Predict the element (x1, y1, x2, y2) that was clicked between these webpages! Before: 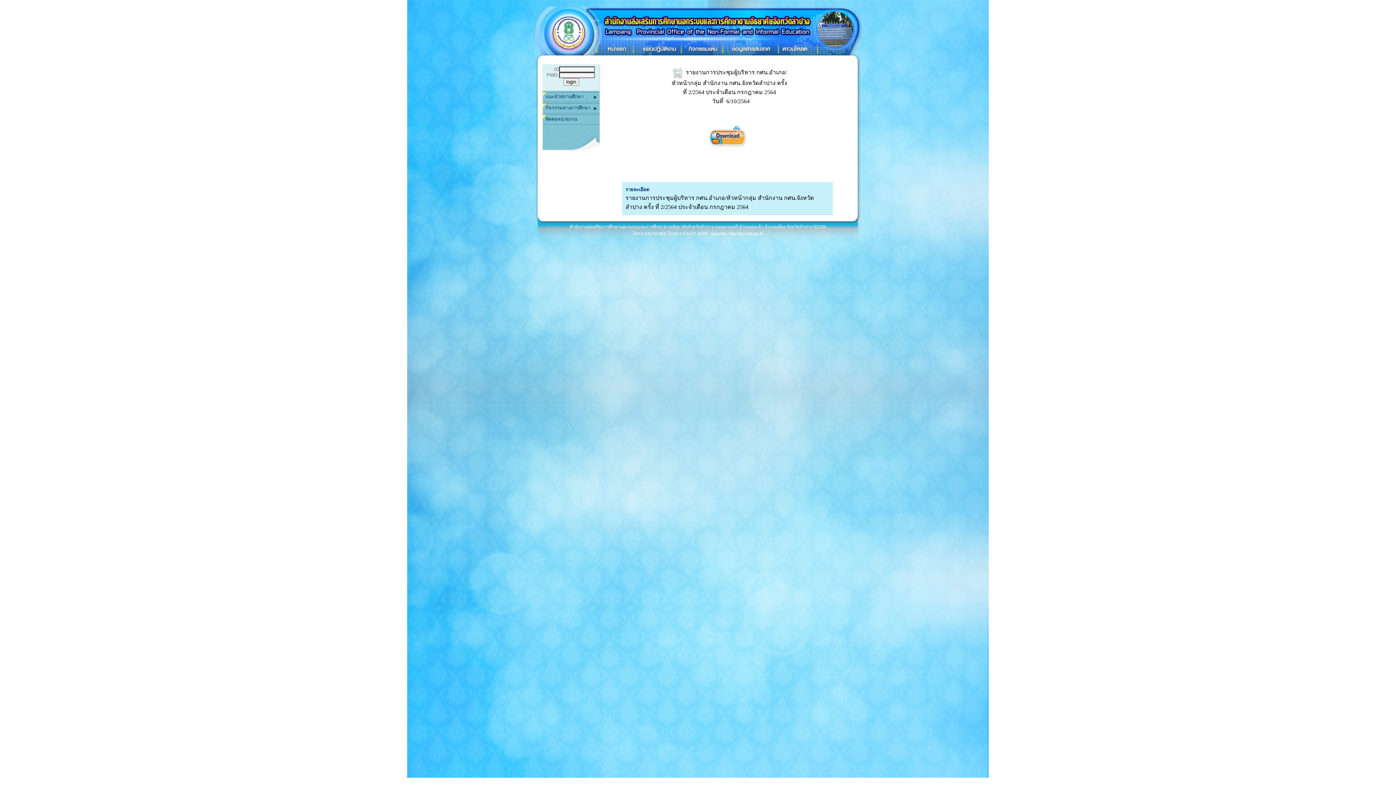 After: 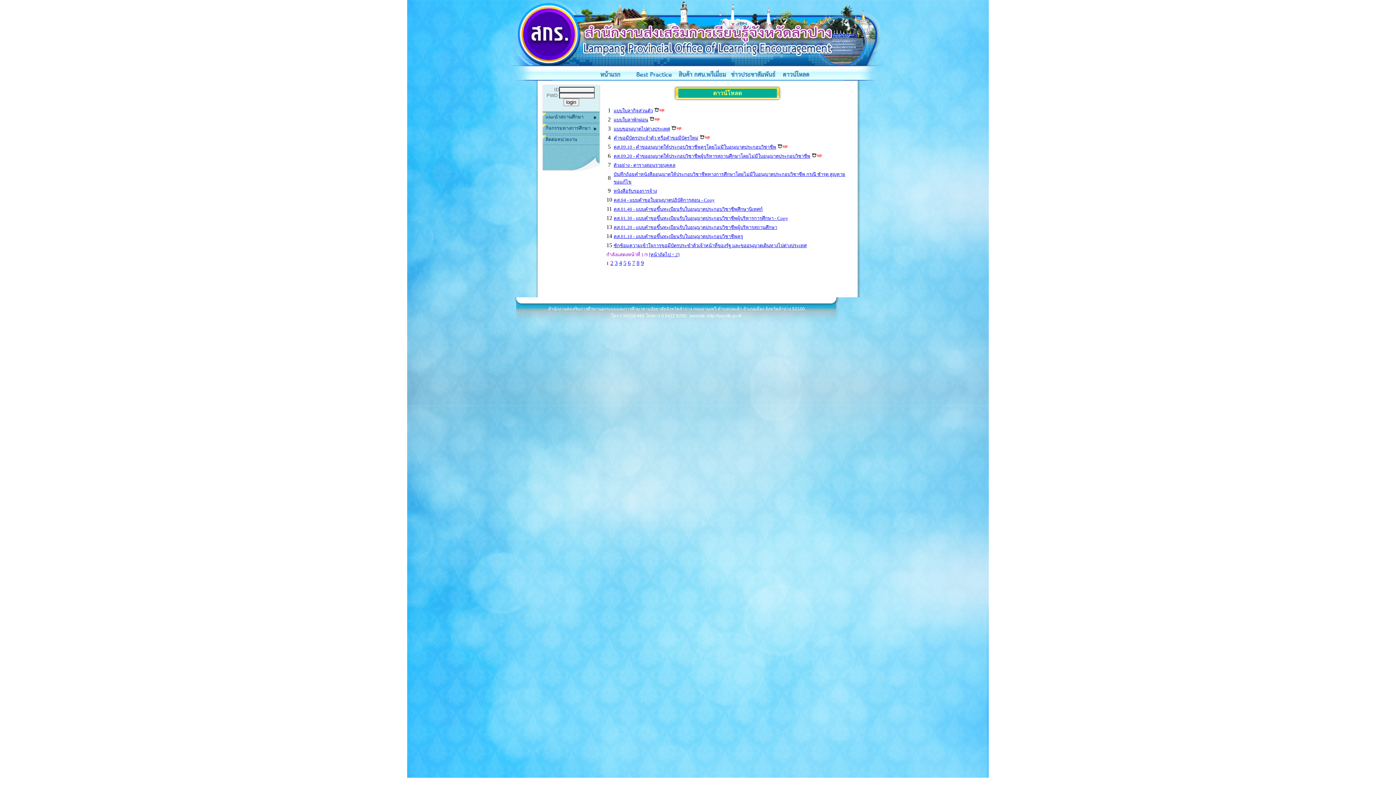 Action: bbox: (778, 55, 818, 61)